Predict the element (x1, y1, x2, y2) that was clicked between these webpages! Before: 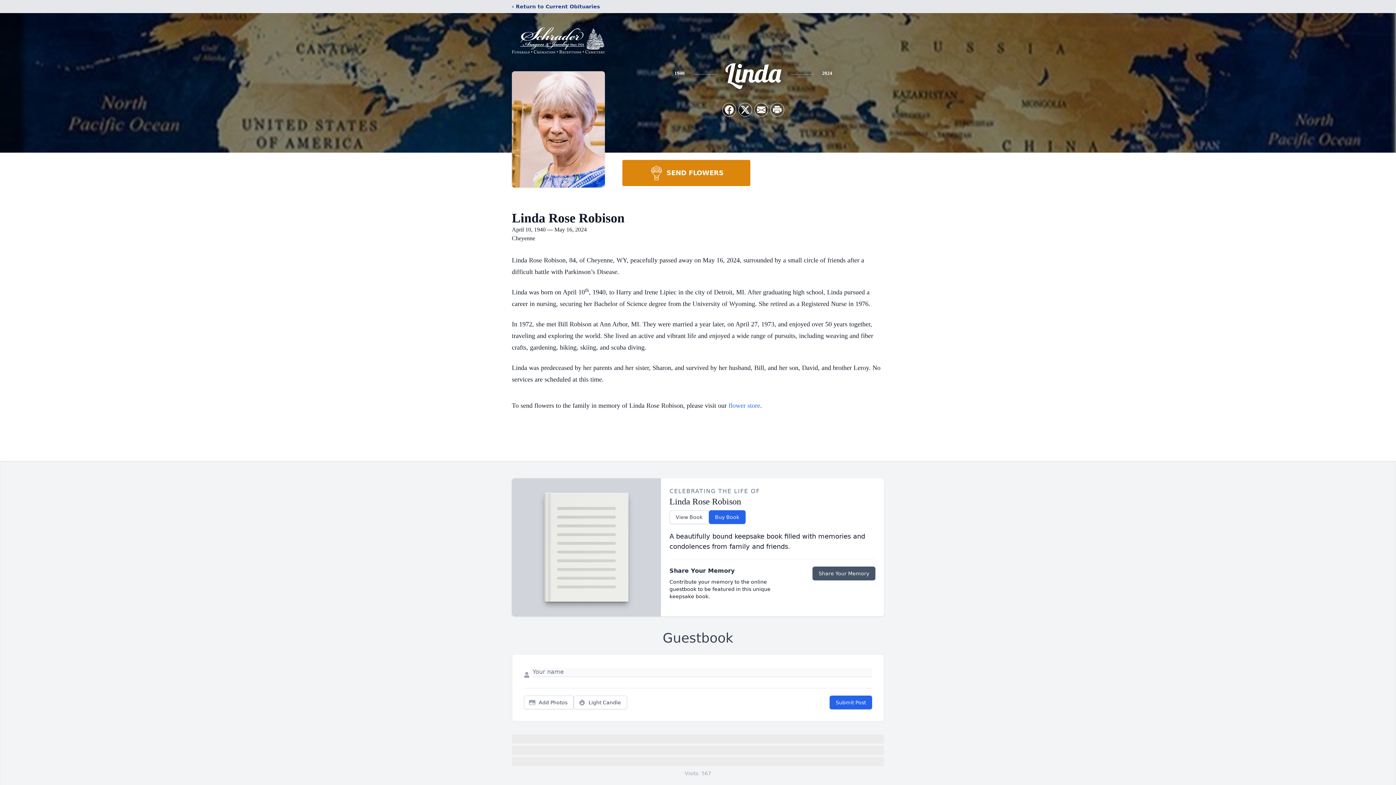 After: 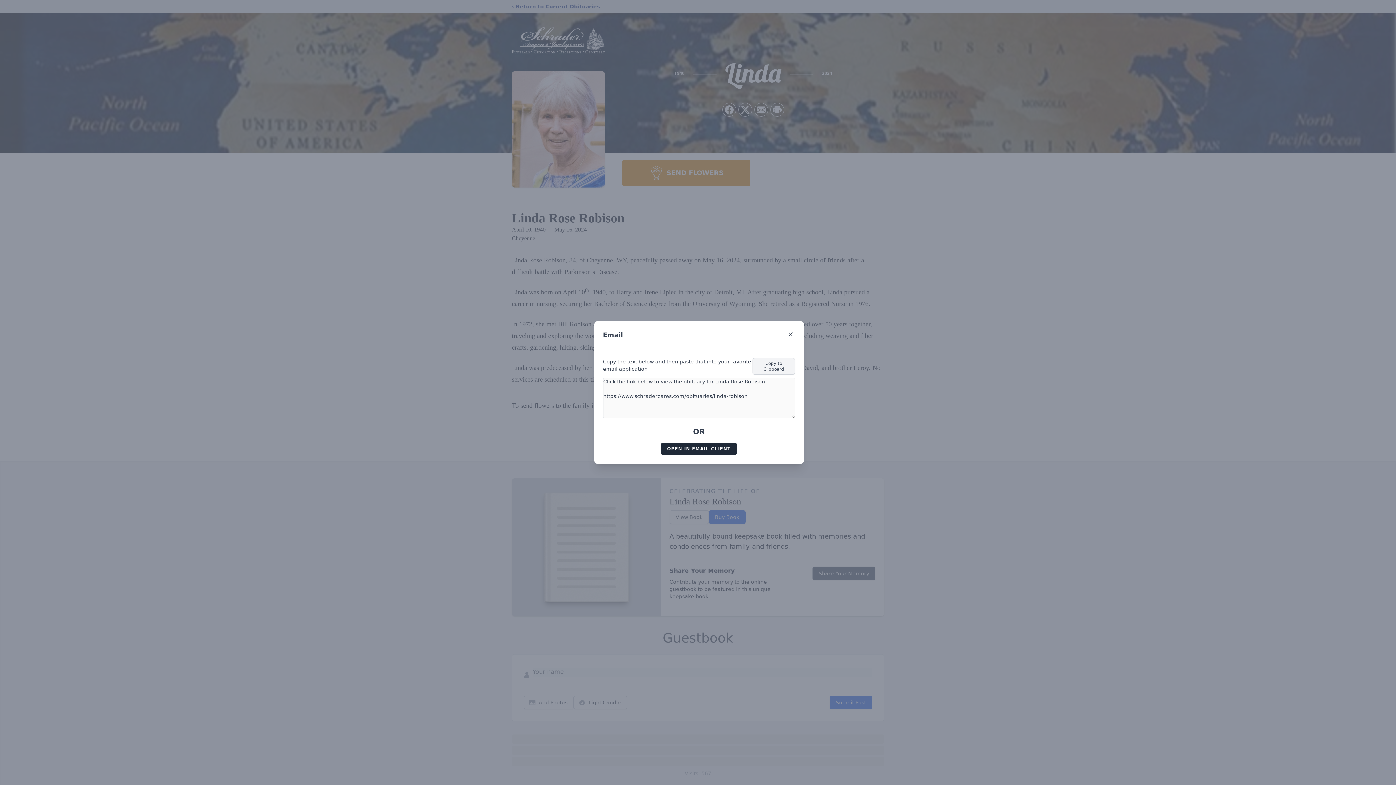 Action: bbox: (754, 103, 768, 116) label: Share via Email